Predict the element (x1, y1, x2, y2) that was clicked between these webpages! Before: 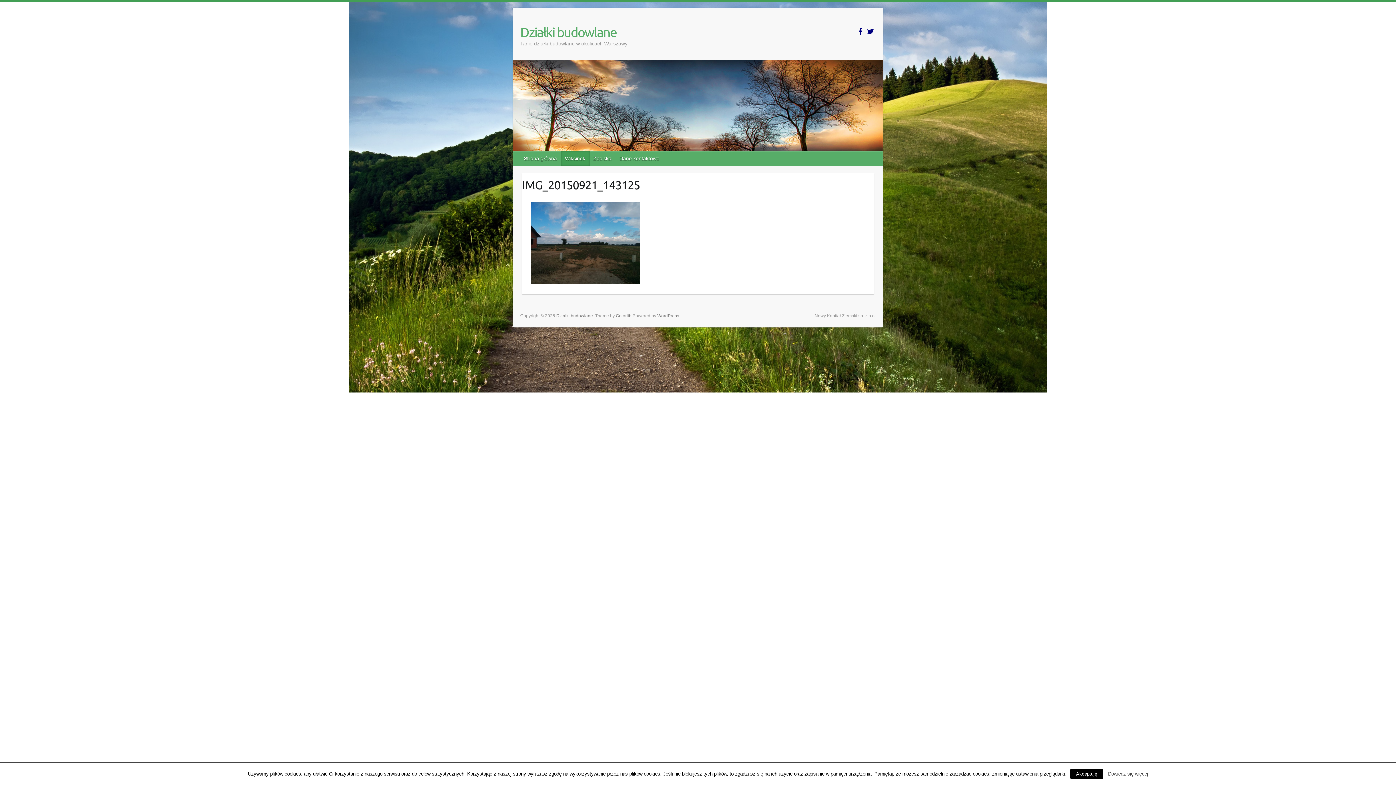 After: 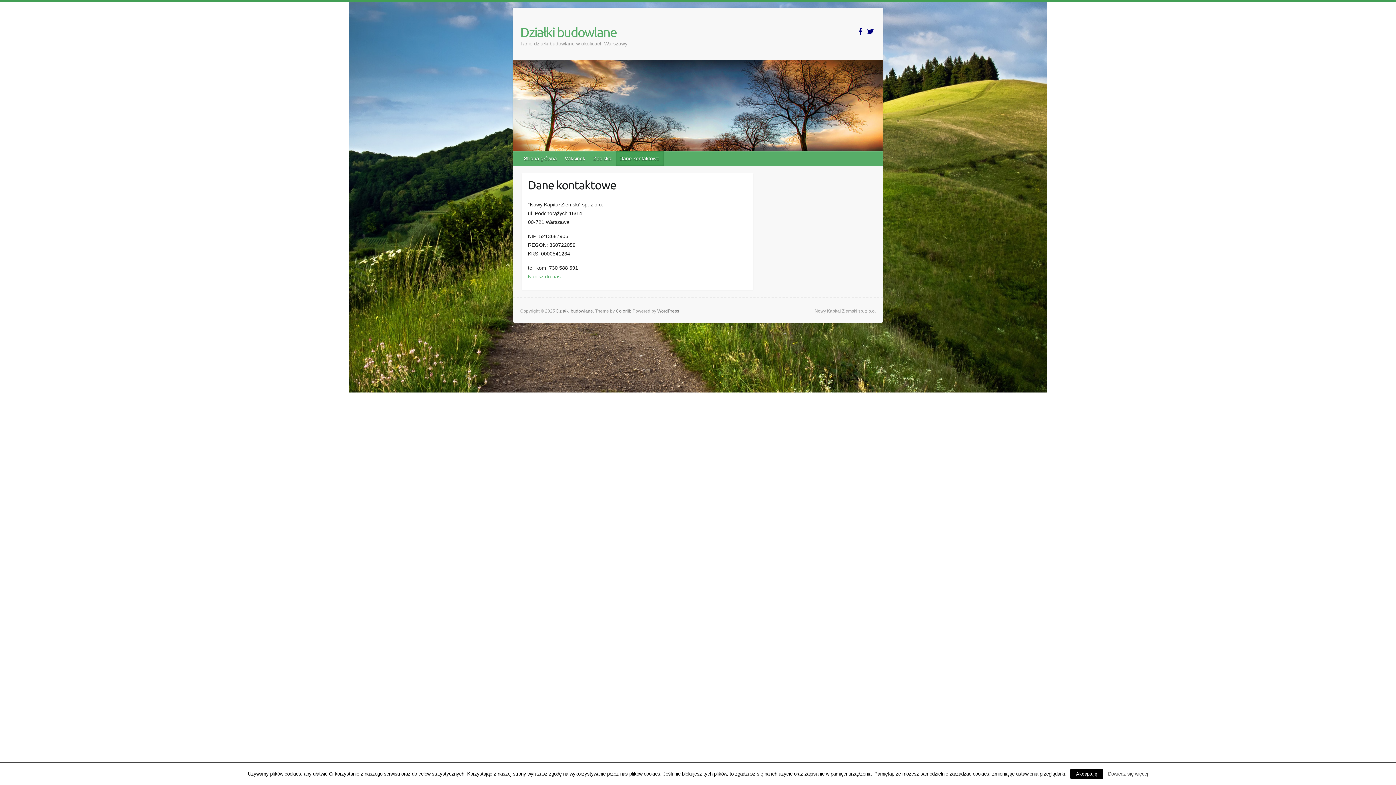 Action: bbox: (616, 151, 664, 165) label: Dane kontaktowe